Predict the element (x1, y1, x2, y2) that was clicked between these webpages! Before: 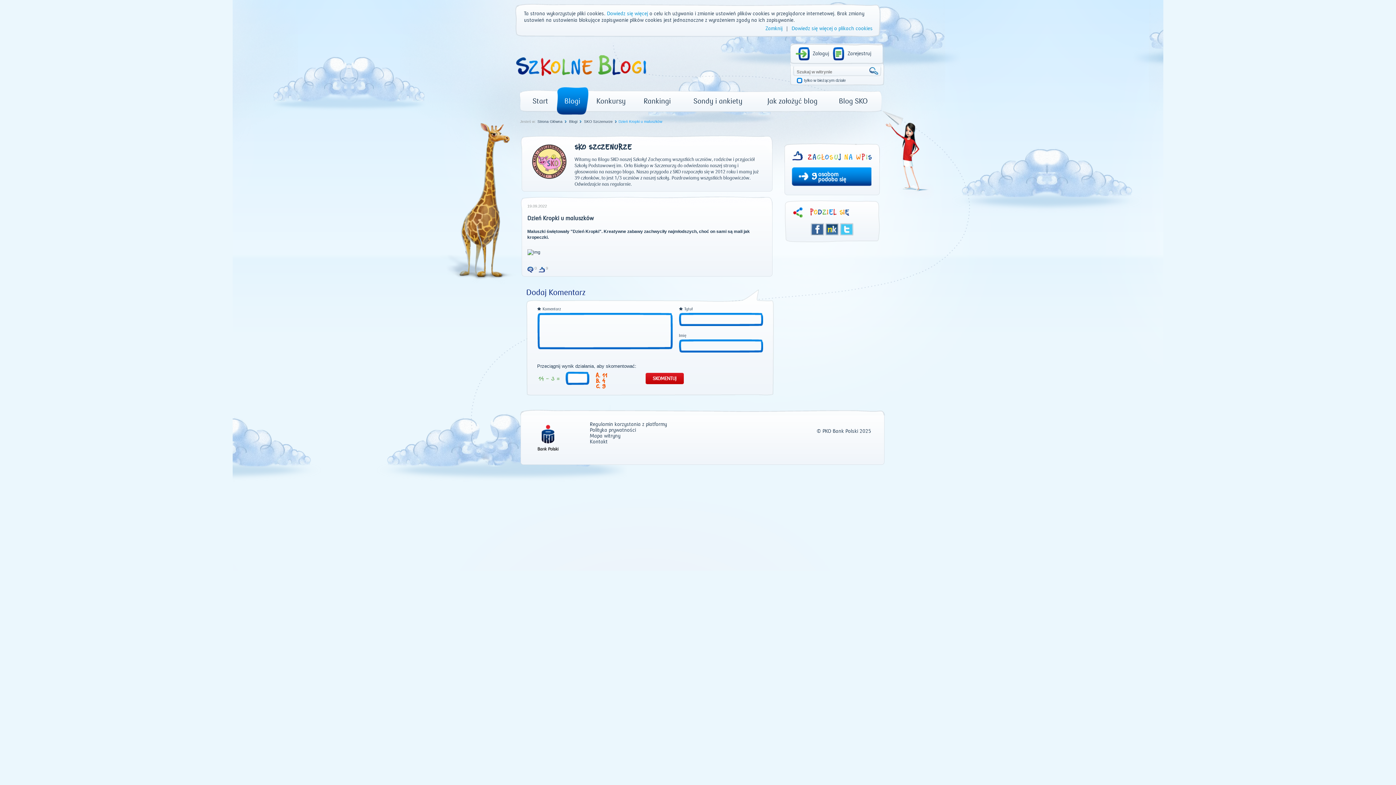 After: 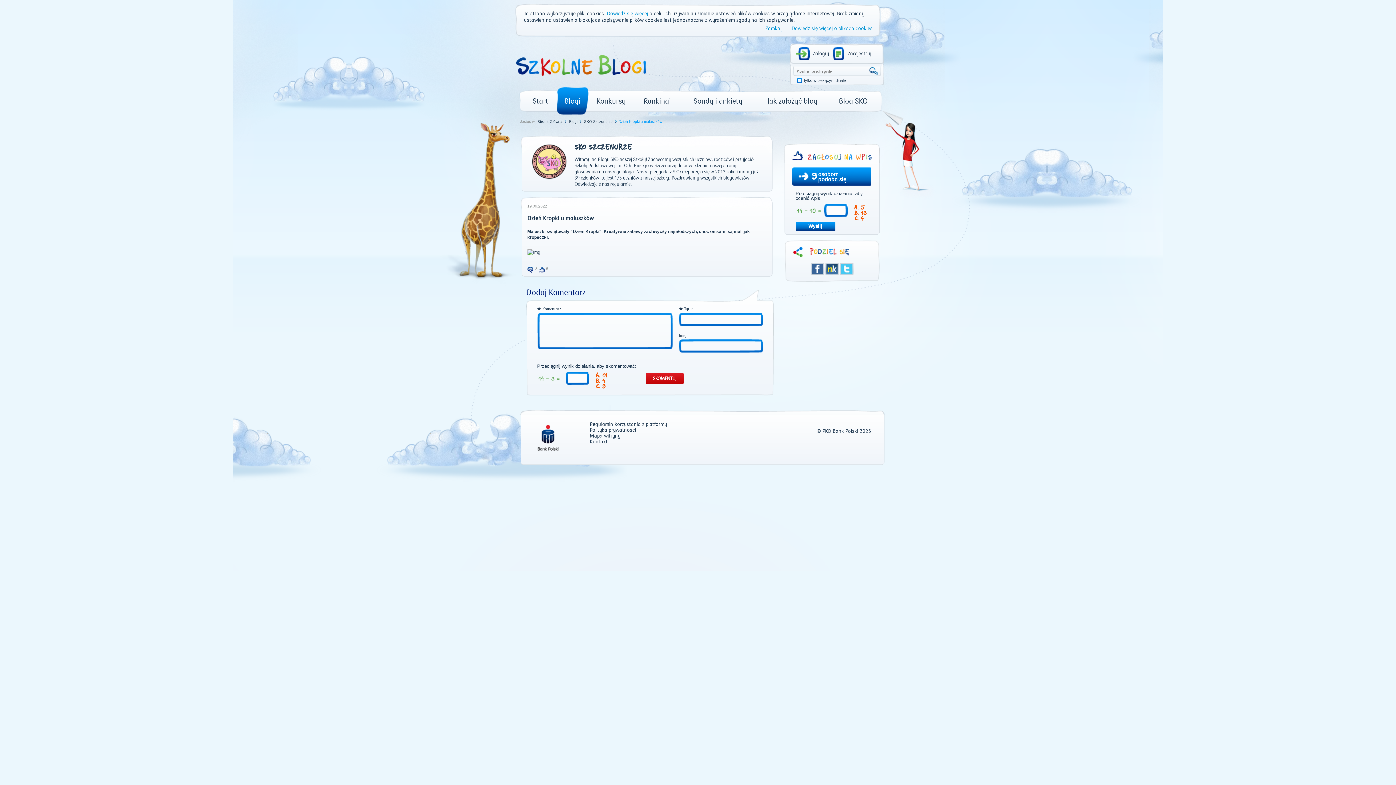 Action: bbox: (818, 171, 846, 182) label: osobom
podoba się